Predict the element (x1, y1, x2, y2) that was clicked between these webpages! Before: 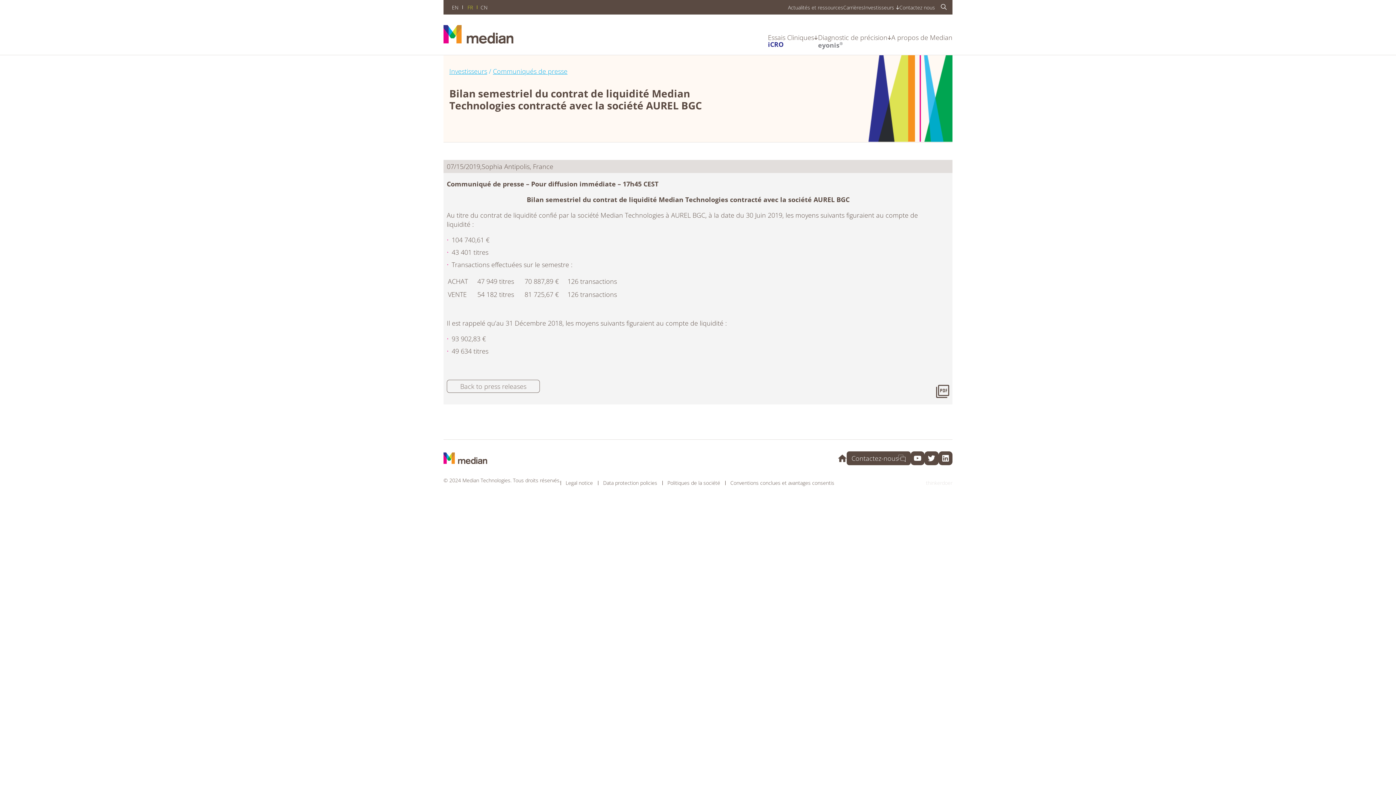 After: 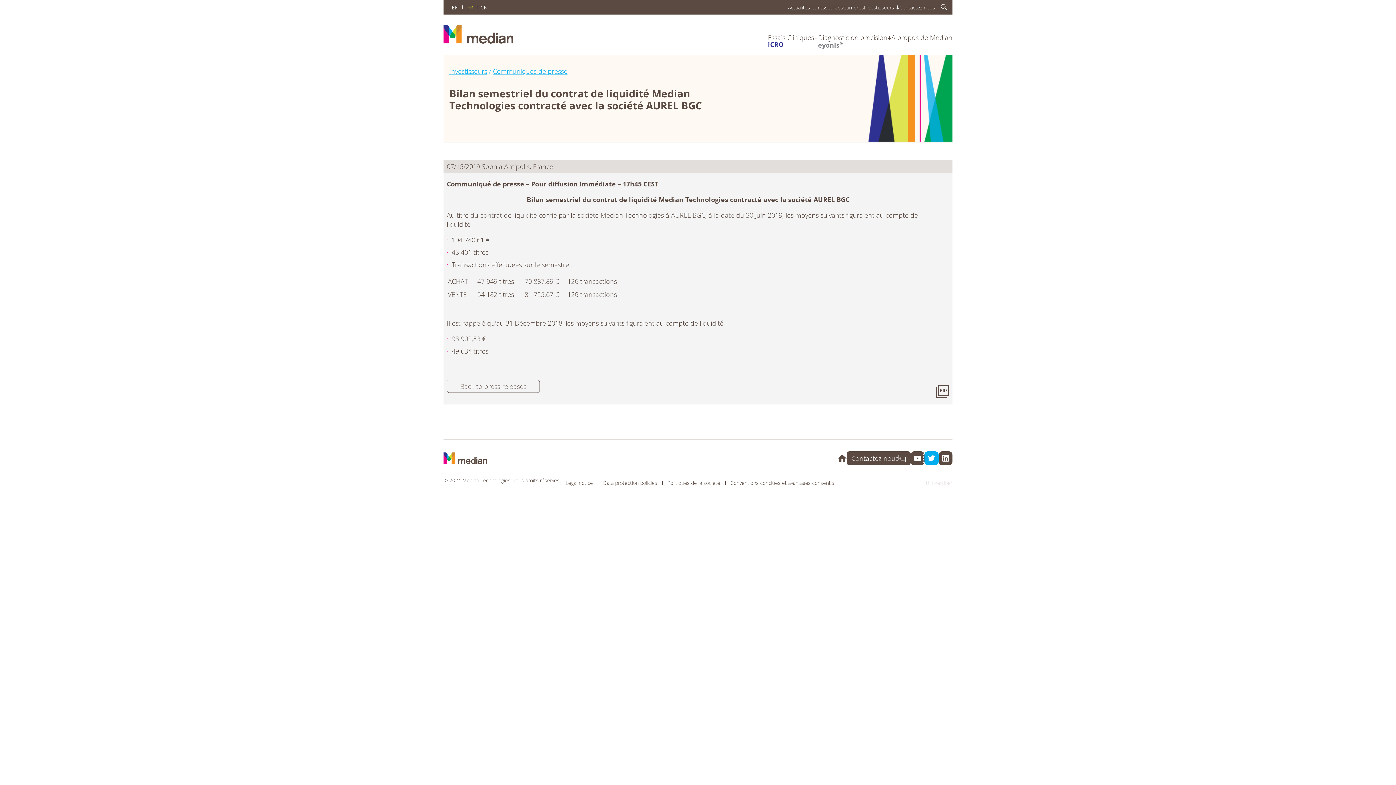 Action: bbox: (924, 451, 938, 465) label: Twitter